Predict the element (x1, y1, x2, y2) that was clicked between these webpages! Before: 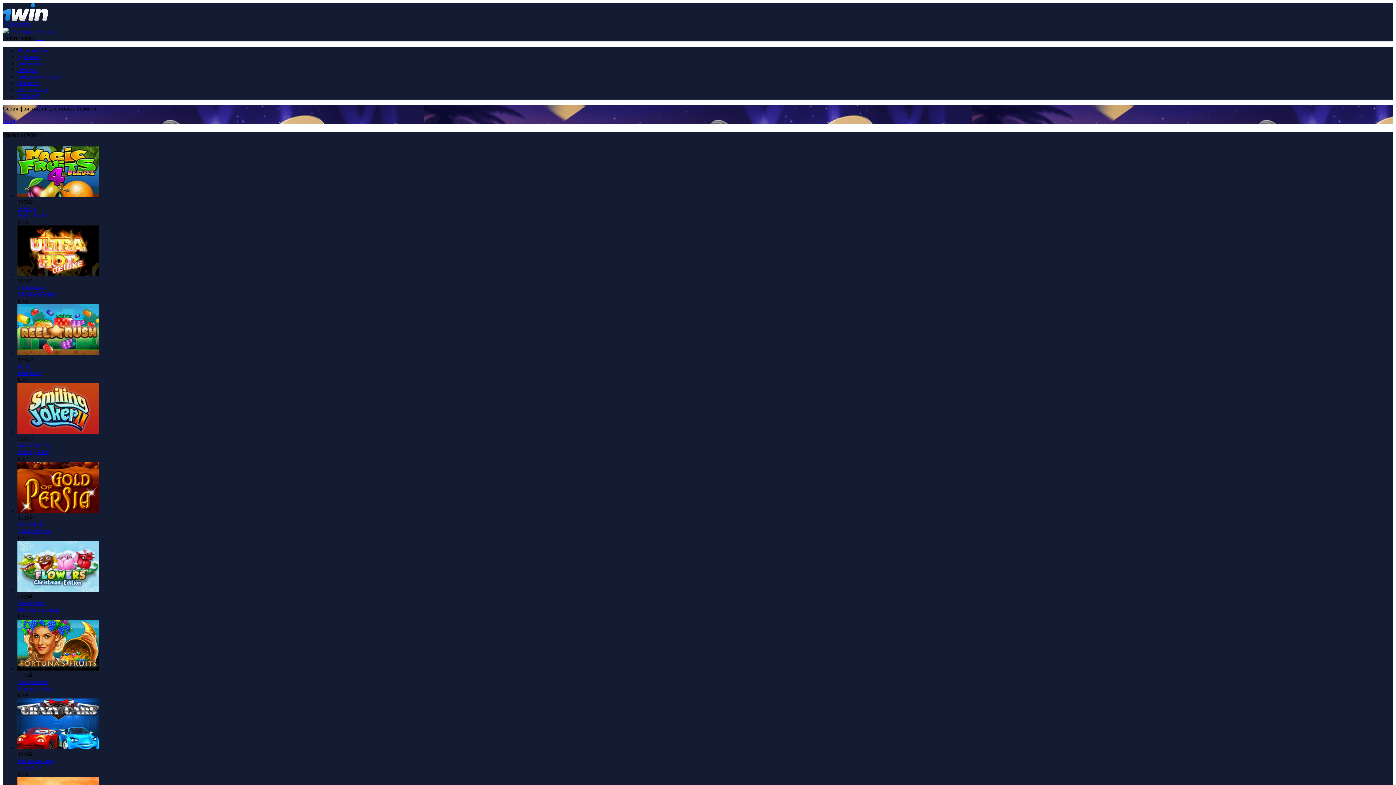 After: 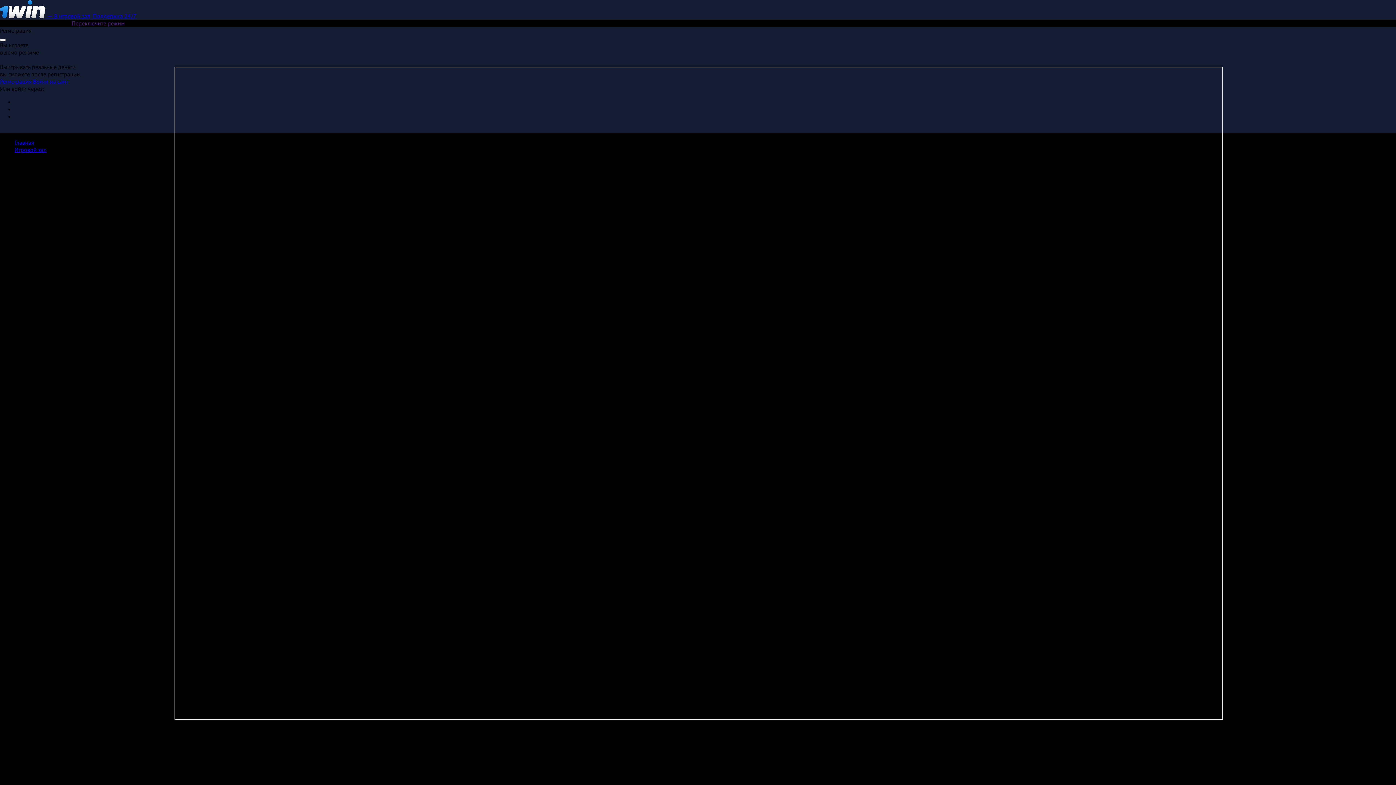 Action: bbox: (17, 665, 99, 671)